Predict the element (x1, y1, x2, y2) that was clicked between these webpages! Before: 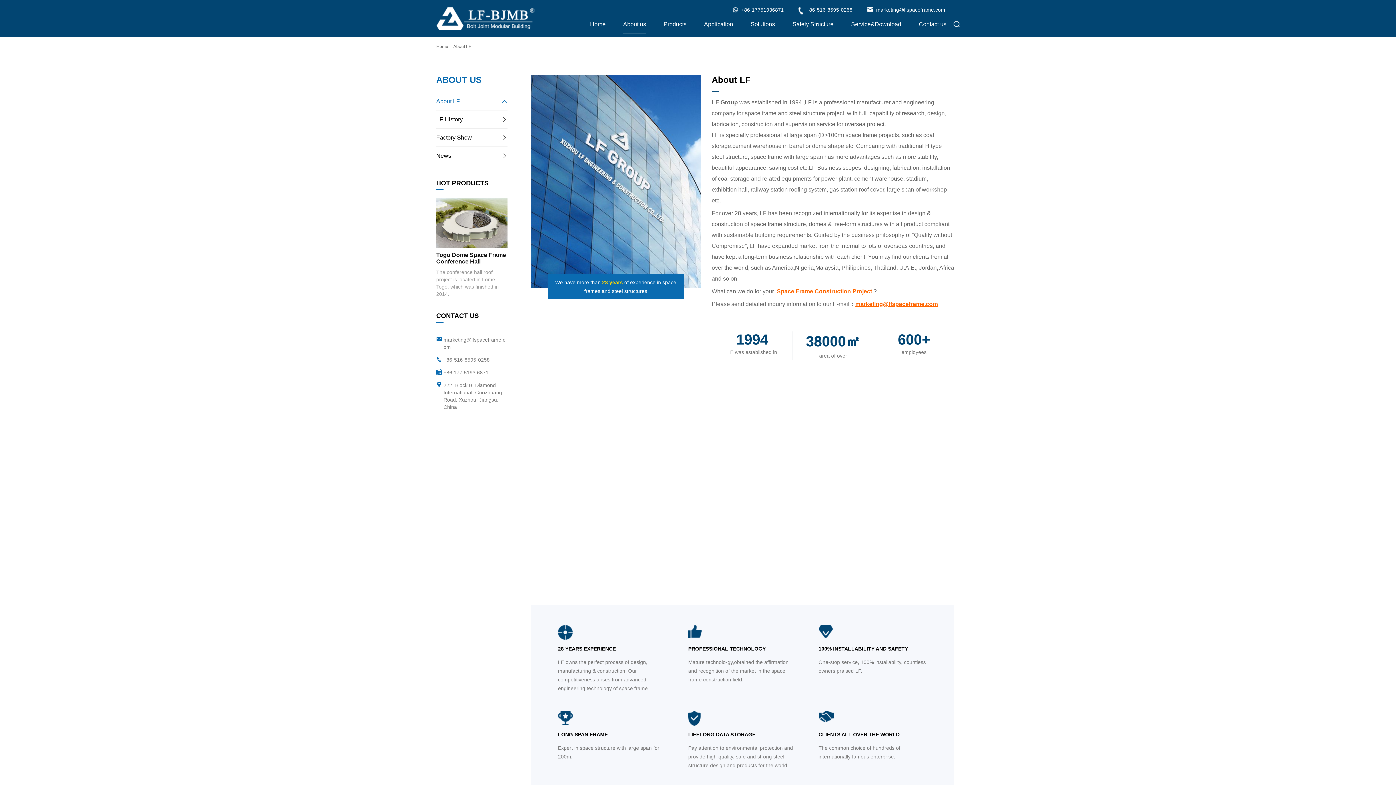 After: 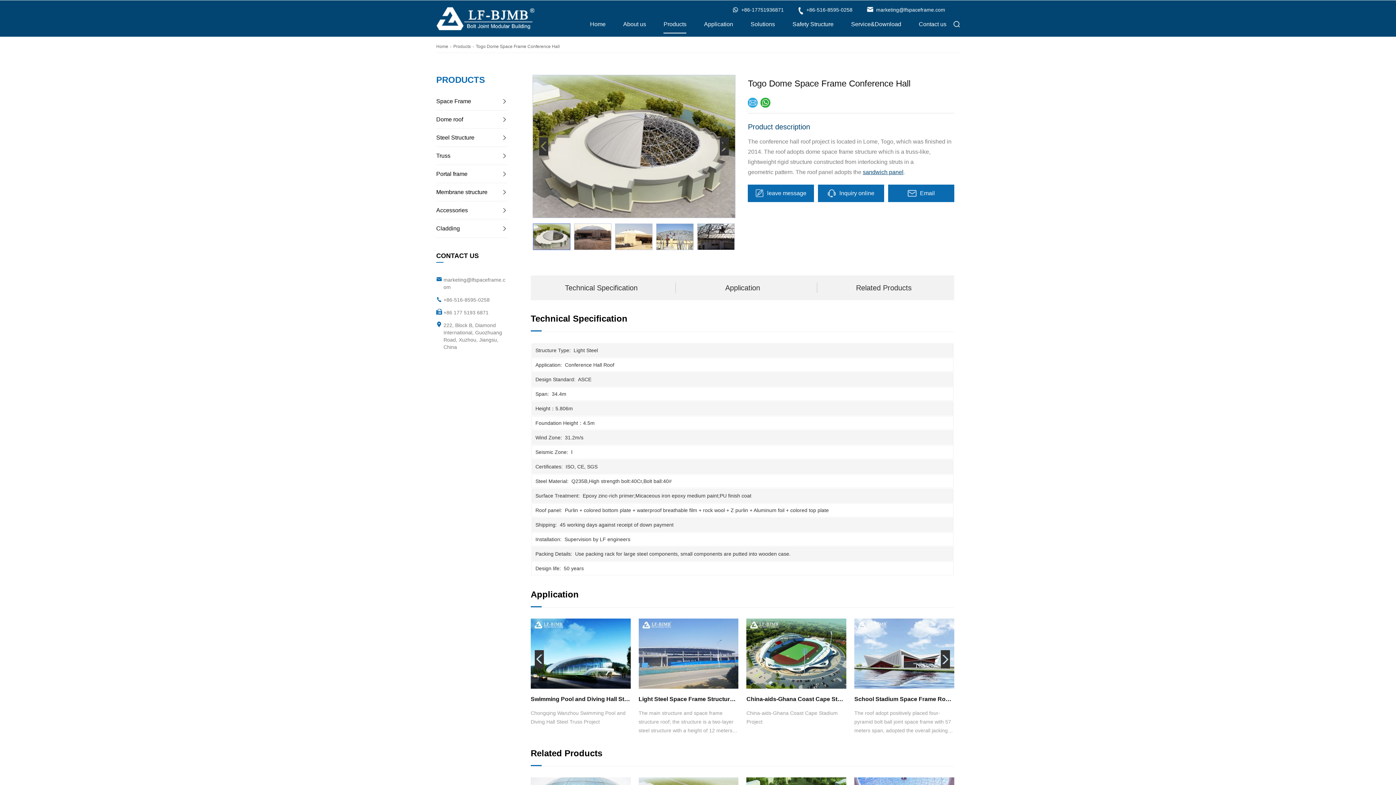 Action: label: Togo Dome Space Frame Conference Hall bbox: (436, 251, 507, 265)